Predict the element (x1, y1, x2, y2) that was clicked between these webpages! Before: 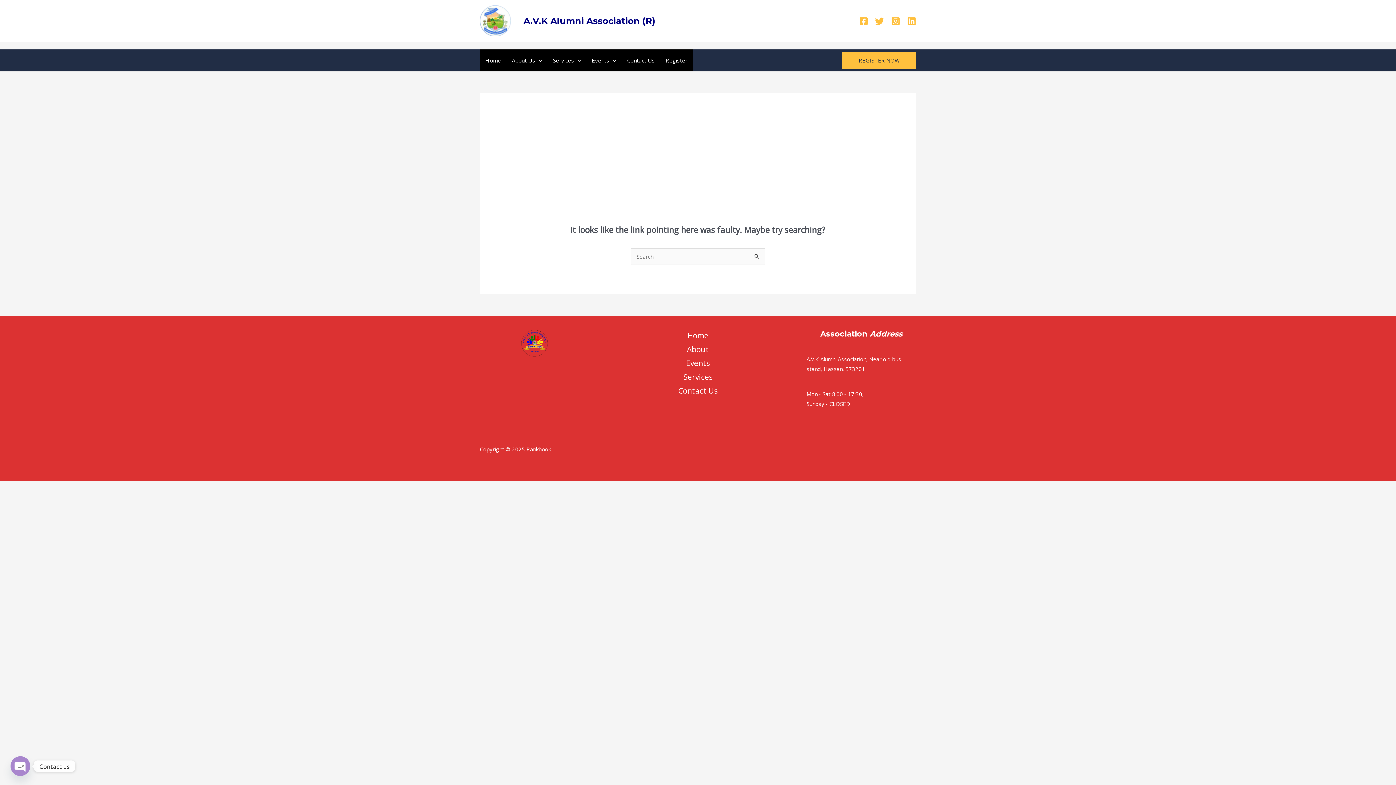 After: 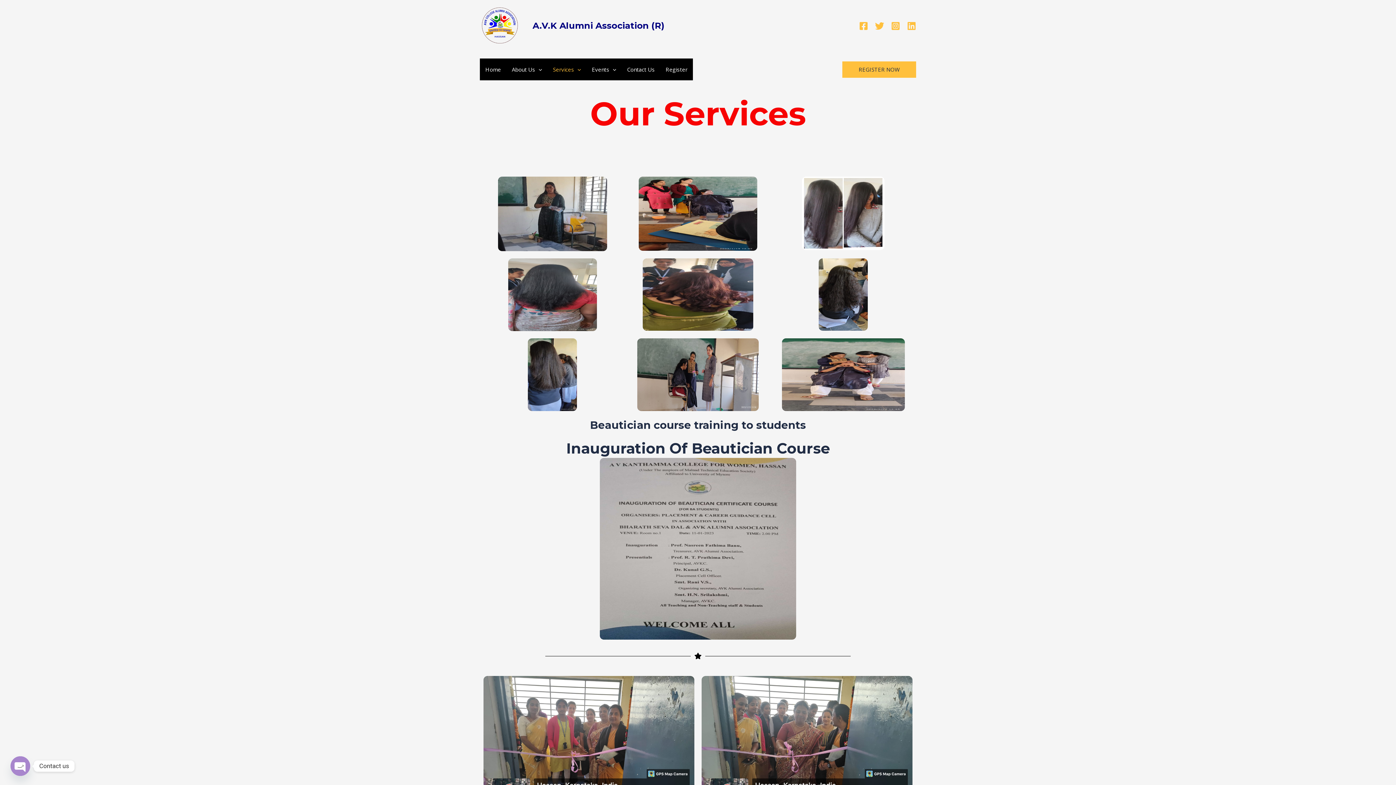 Action: label: Services bbox: (683, 370, 712, 383)